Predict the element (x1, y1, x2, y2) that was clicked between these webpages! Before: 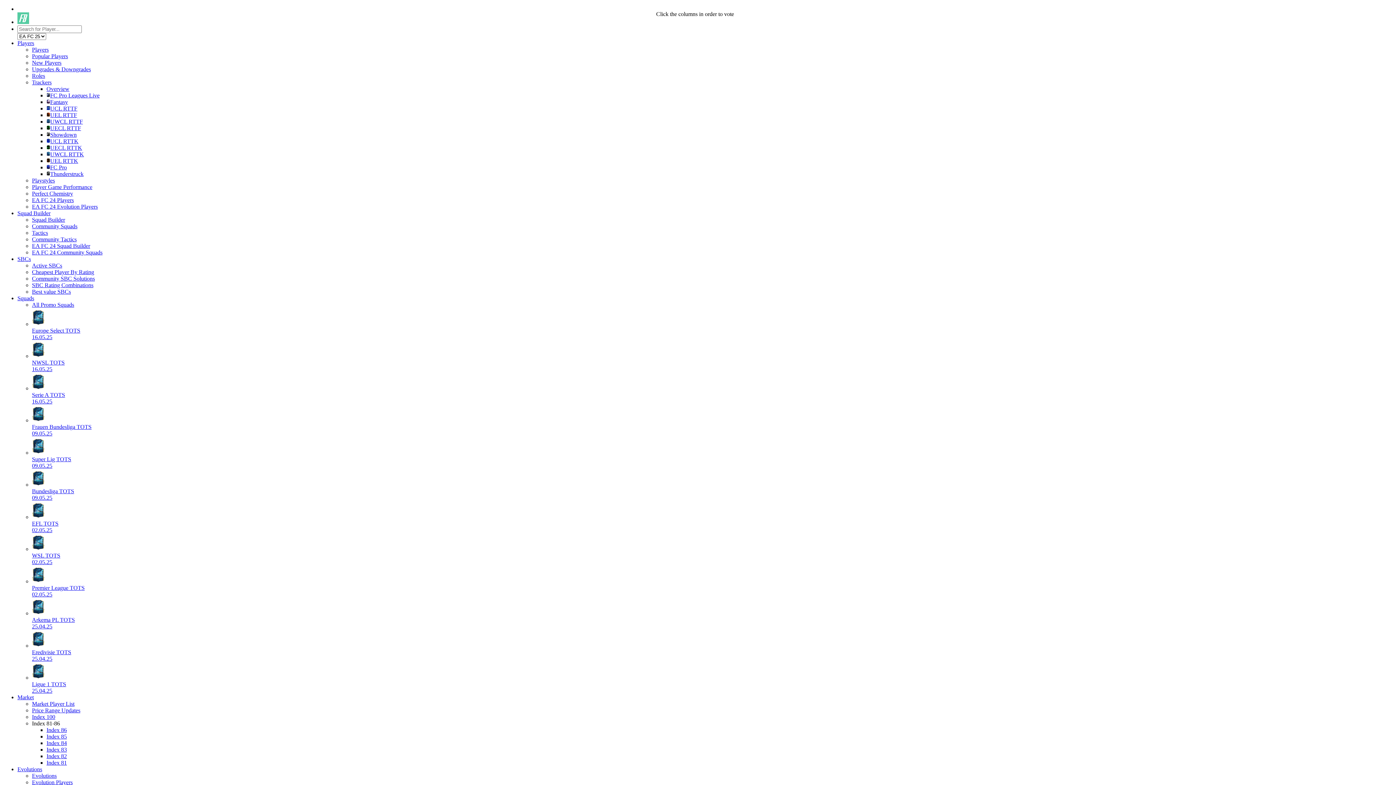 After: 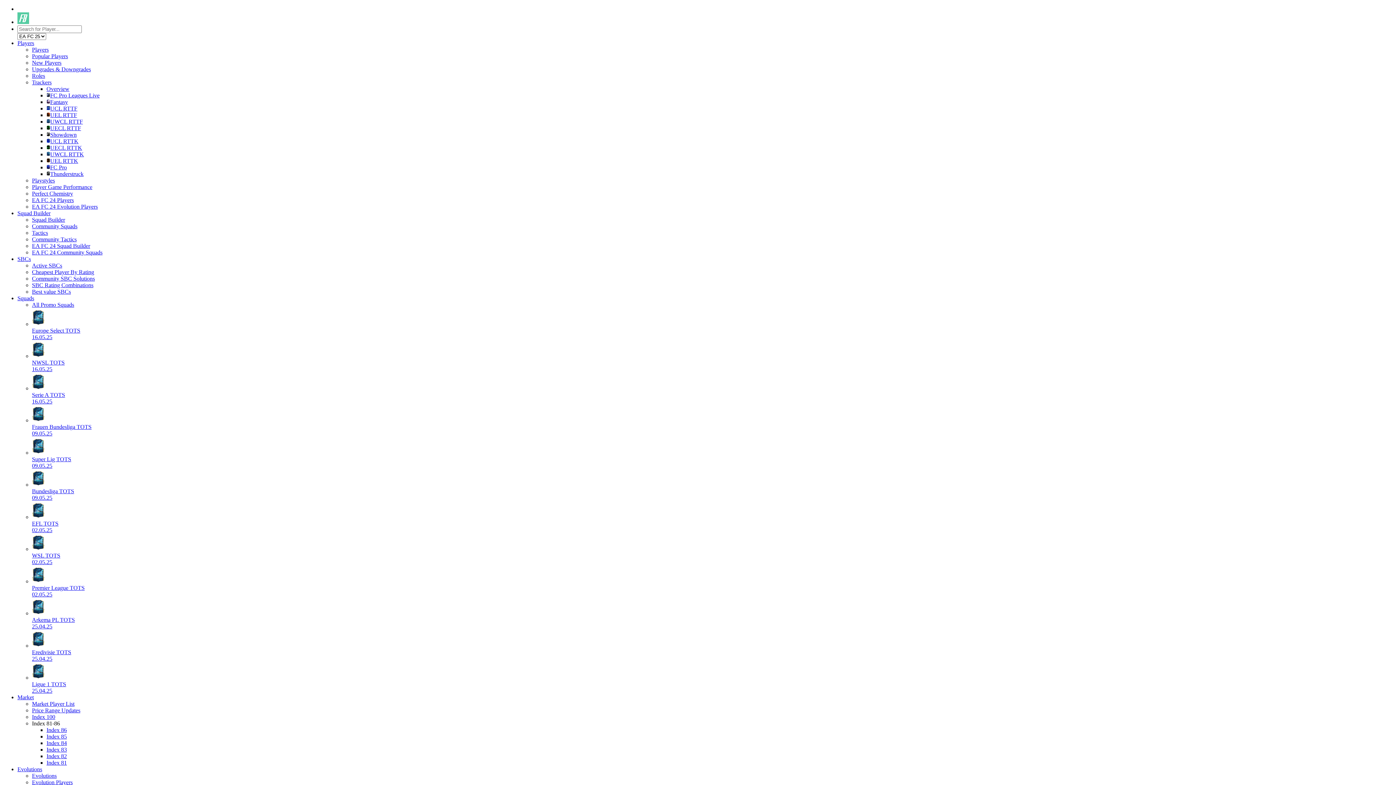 Action: bbox: (32, 275, 94, 281) label: Community SBC Solutions